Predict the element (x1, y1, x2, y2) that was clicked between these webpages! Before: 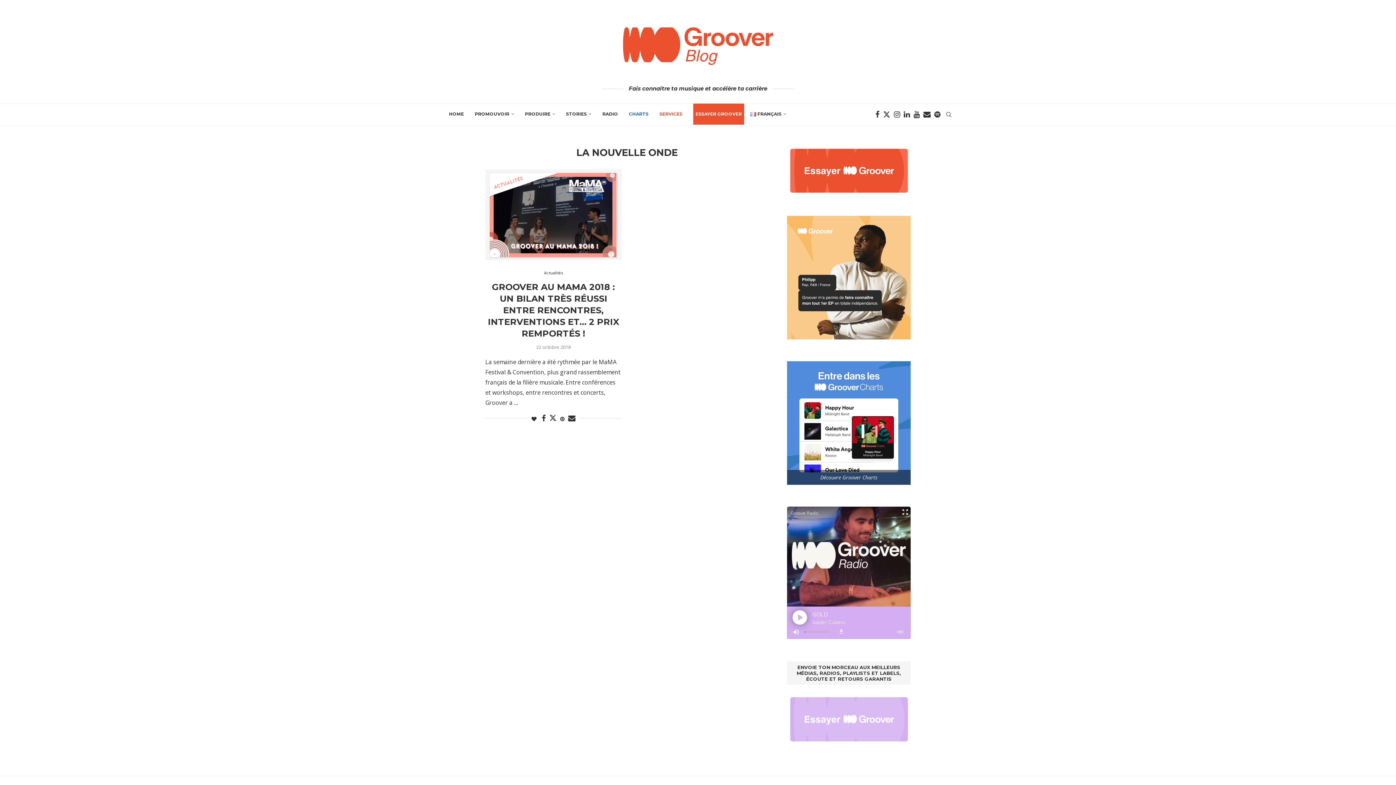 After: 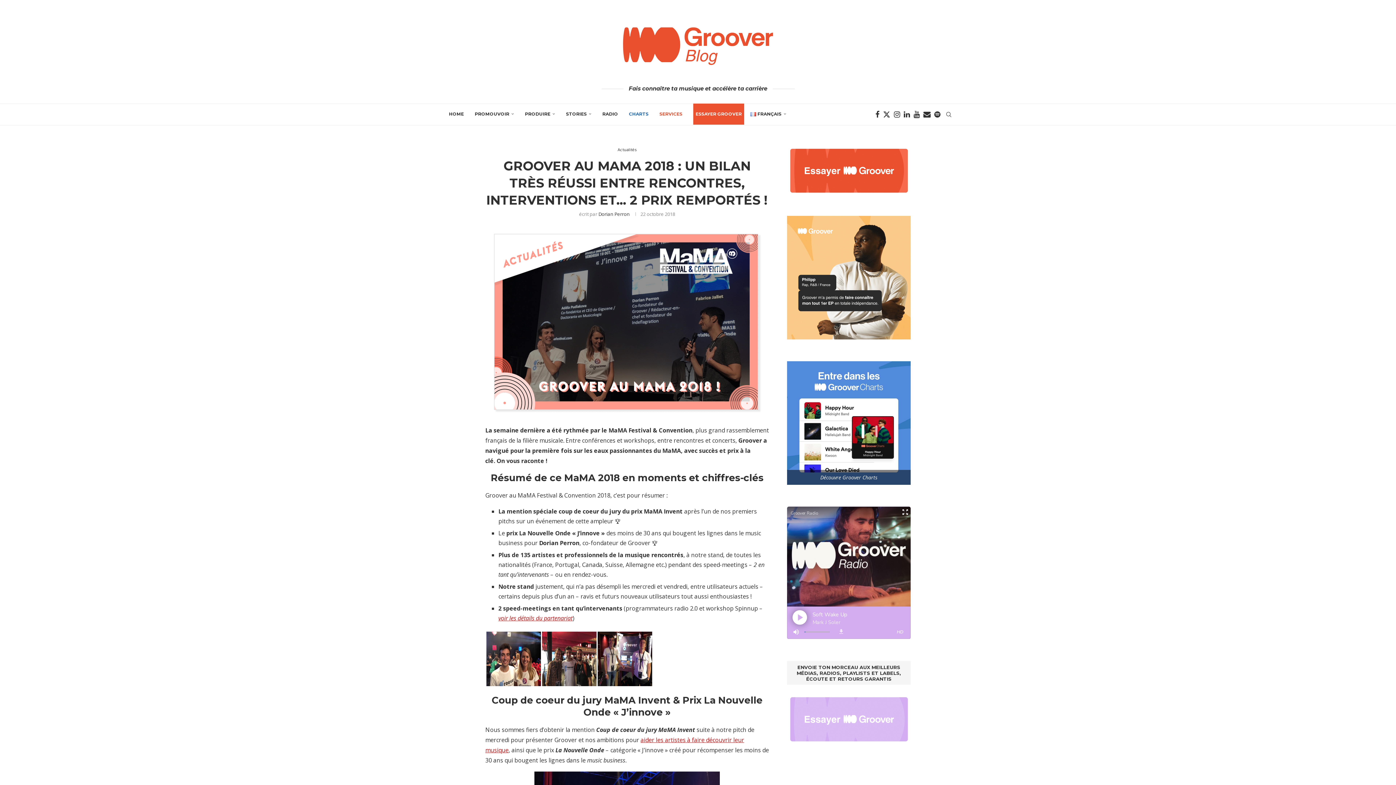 Action: bbox: (485, 169, 621, 260)